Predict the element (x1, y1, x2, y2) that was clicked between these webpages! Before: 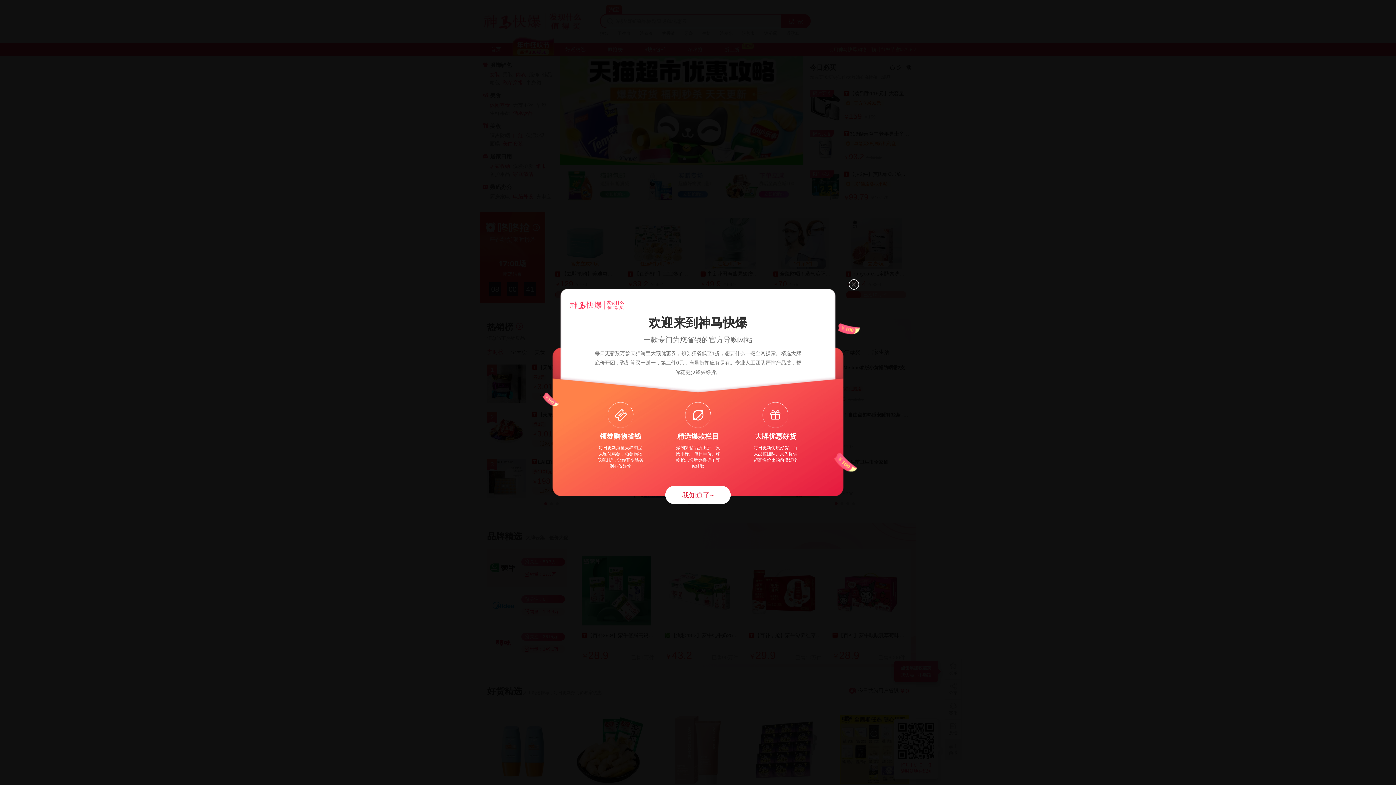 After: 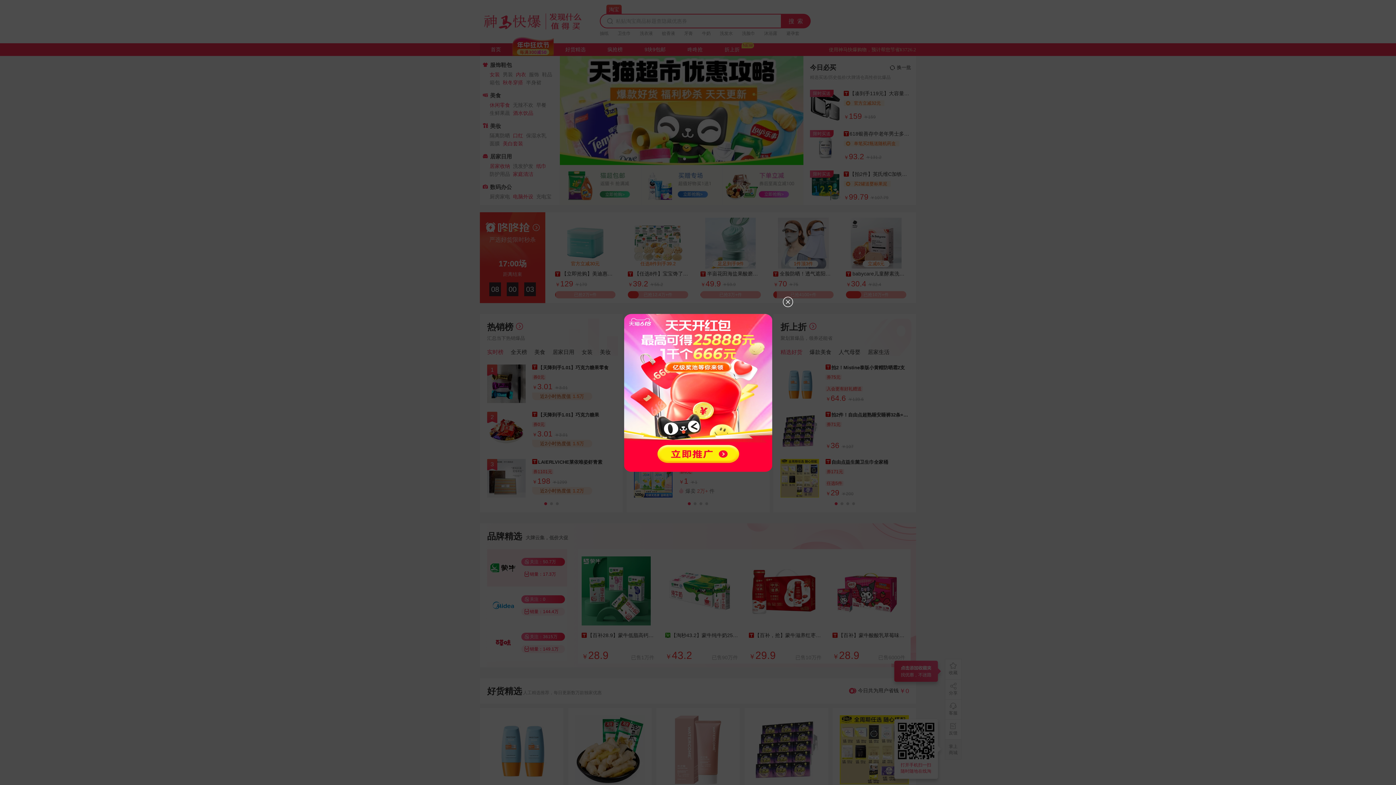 Action: bbox: (665, 486, 730, 504) label: 我知道了~